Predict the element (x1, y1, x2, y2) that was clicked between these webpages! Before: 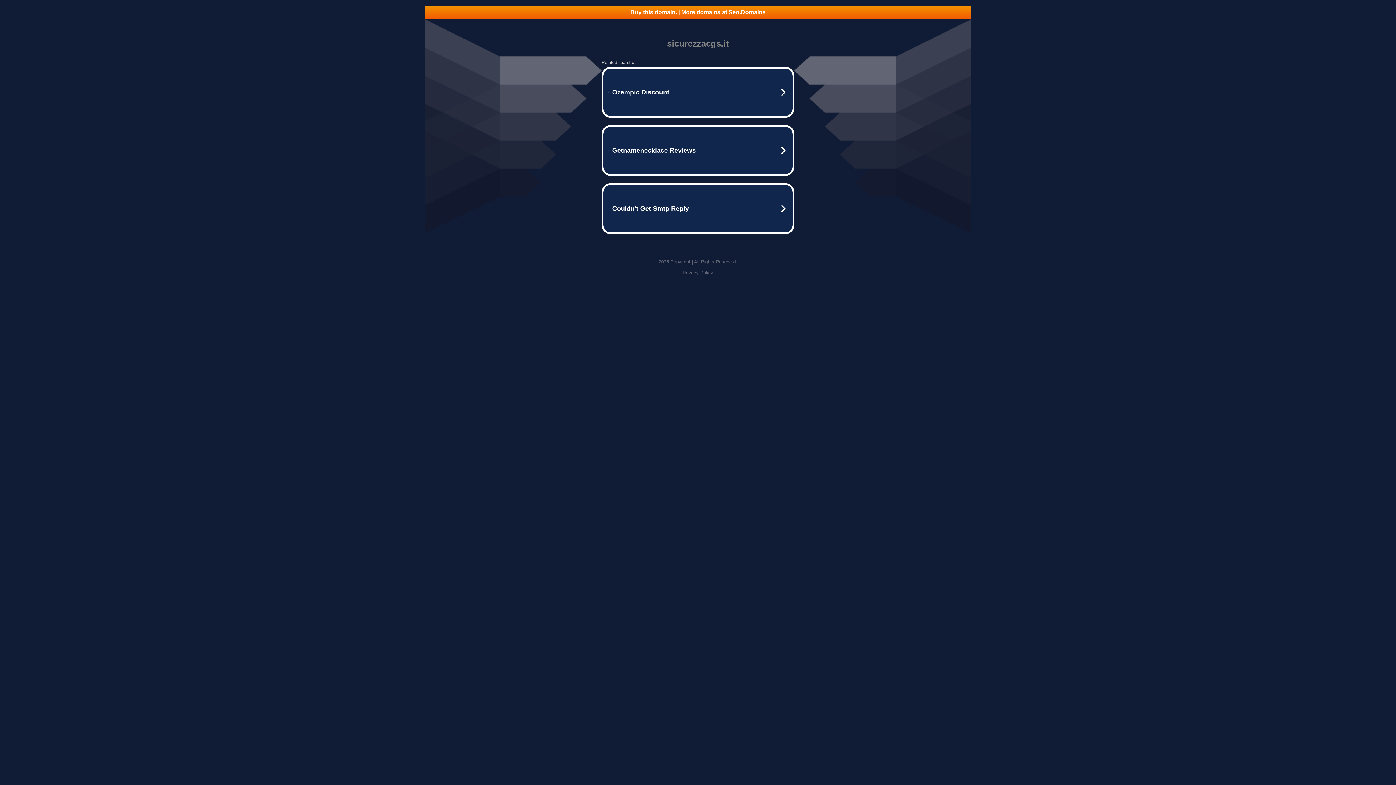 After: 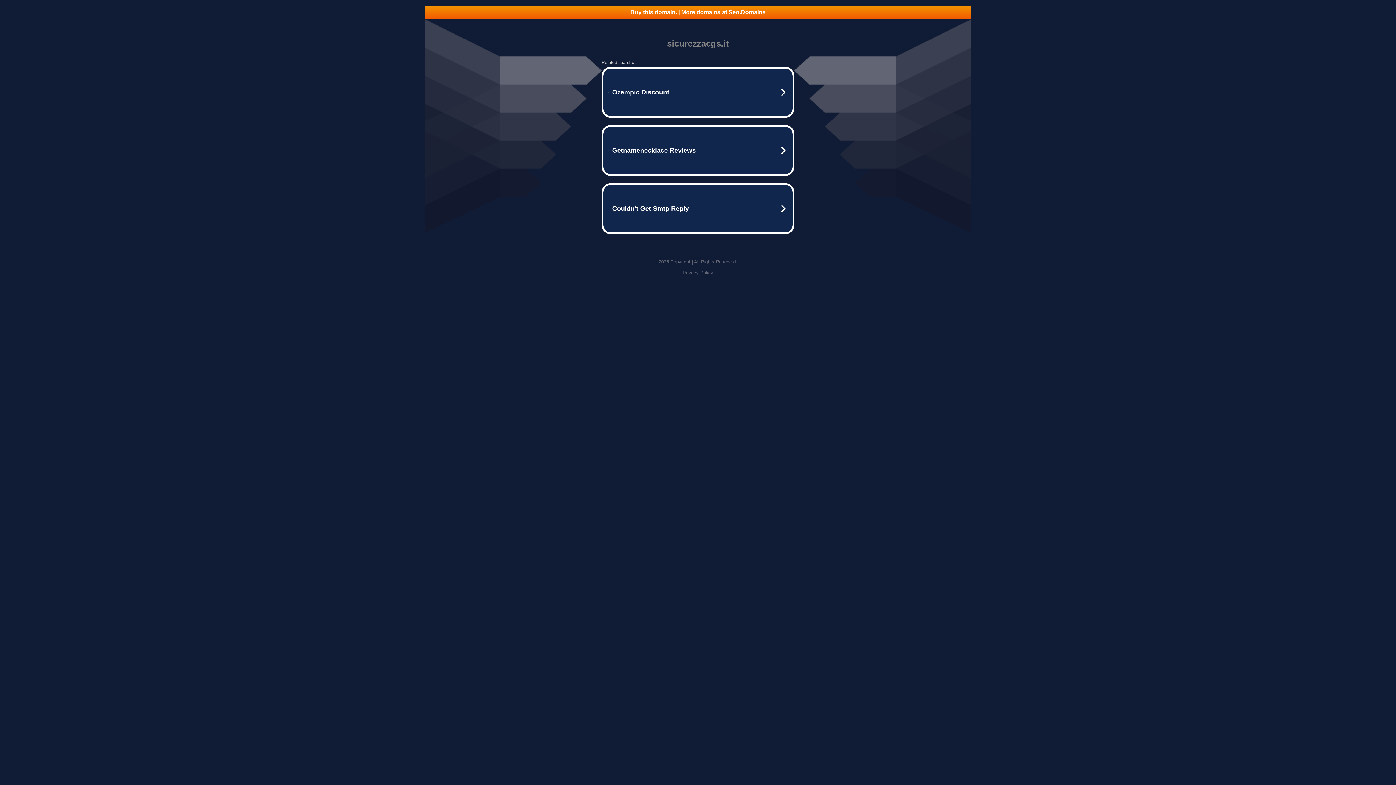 Action: bbox: (425, 5, 970, 18) label: Buy this domain. | More domains at Seo.Domains